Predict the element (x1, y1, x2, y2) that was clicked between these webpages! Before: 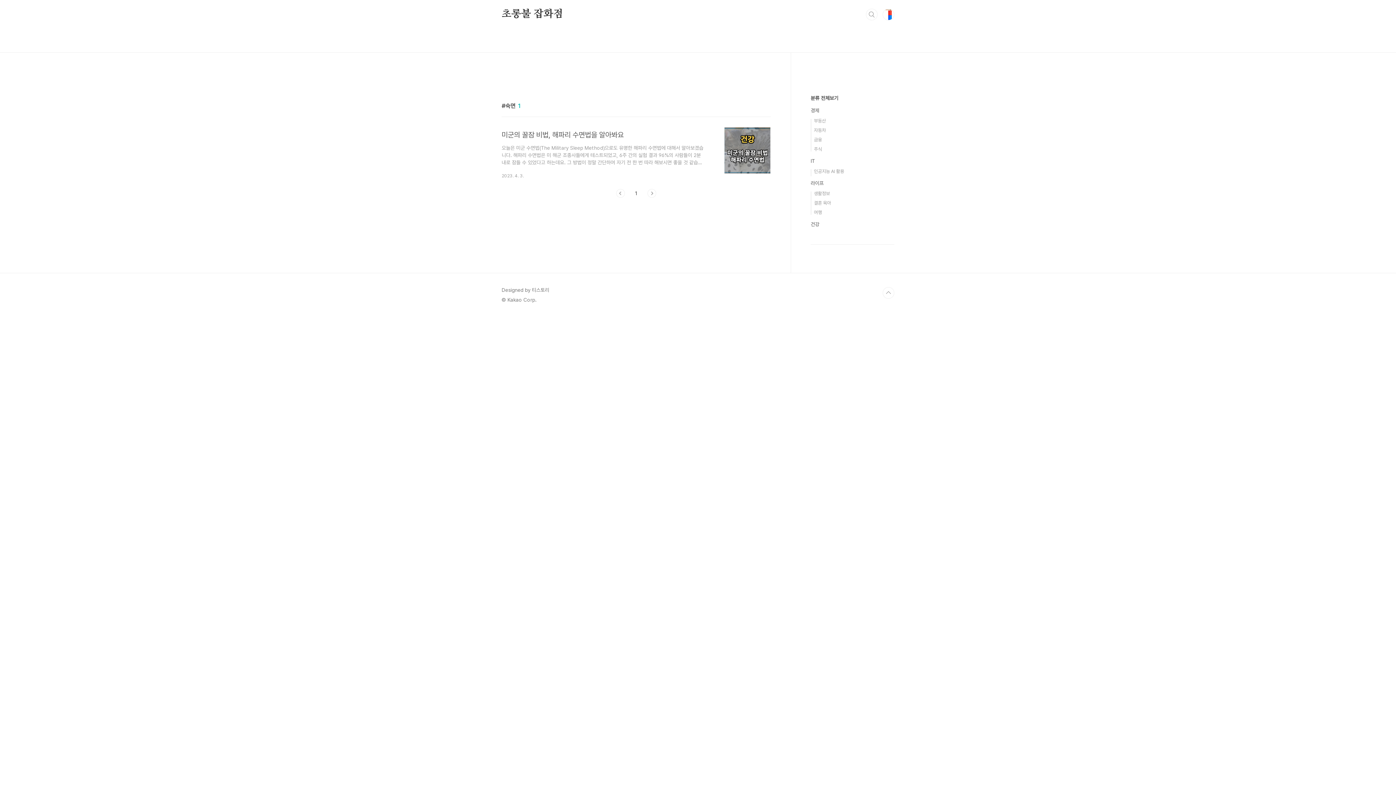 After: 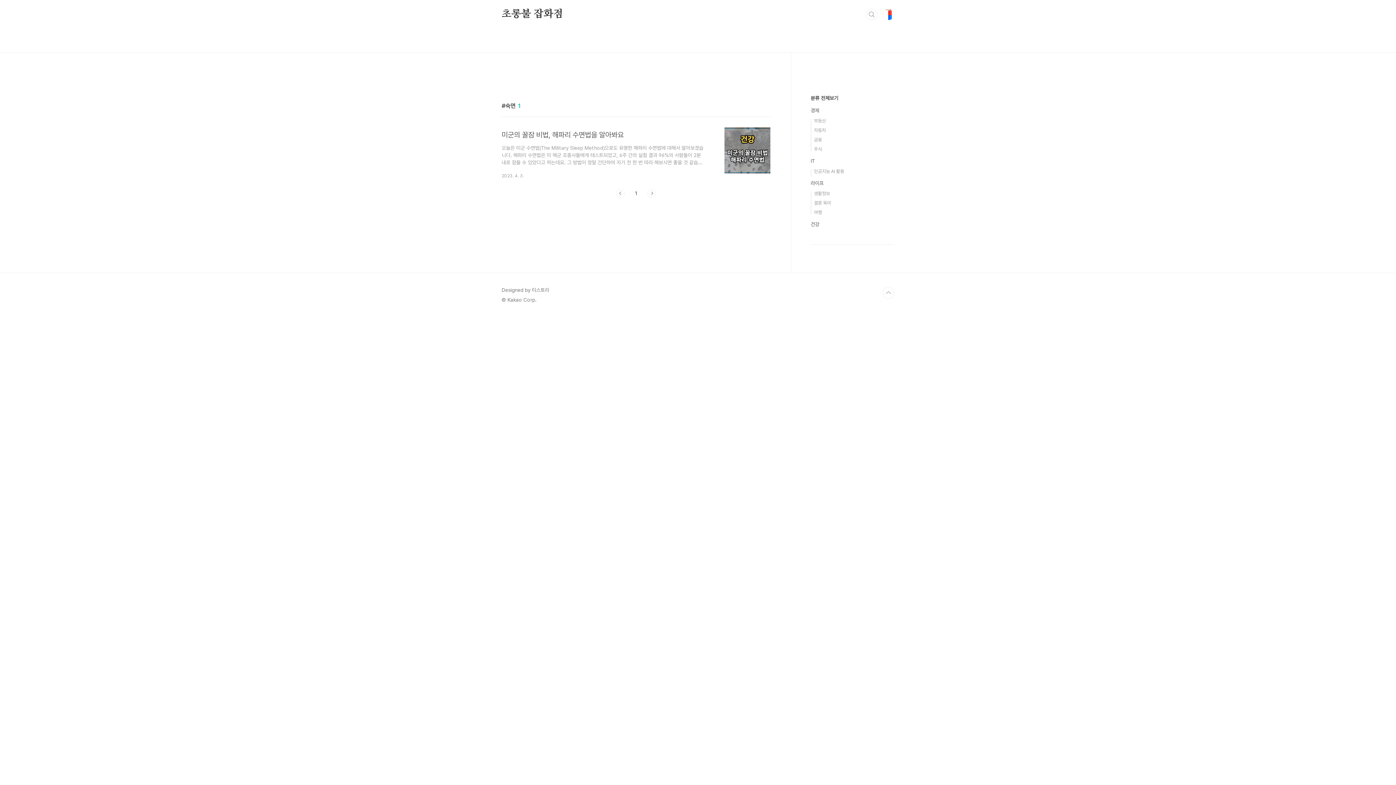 Action: bbox: (647, 189, 656, 197) label: 다음